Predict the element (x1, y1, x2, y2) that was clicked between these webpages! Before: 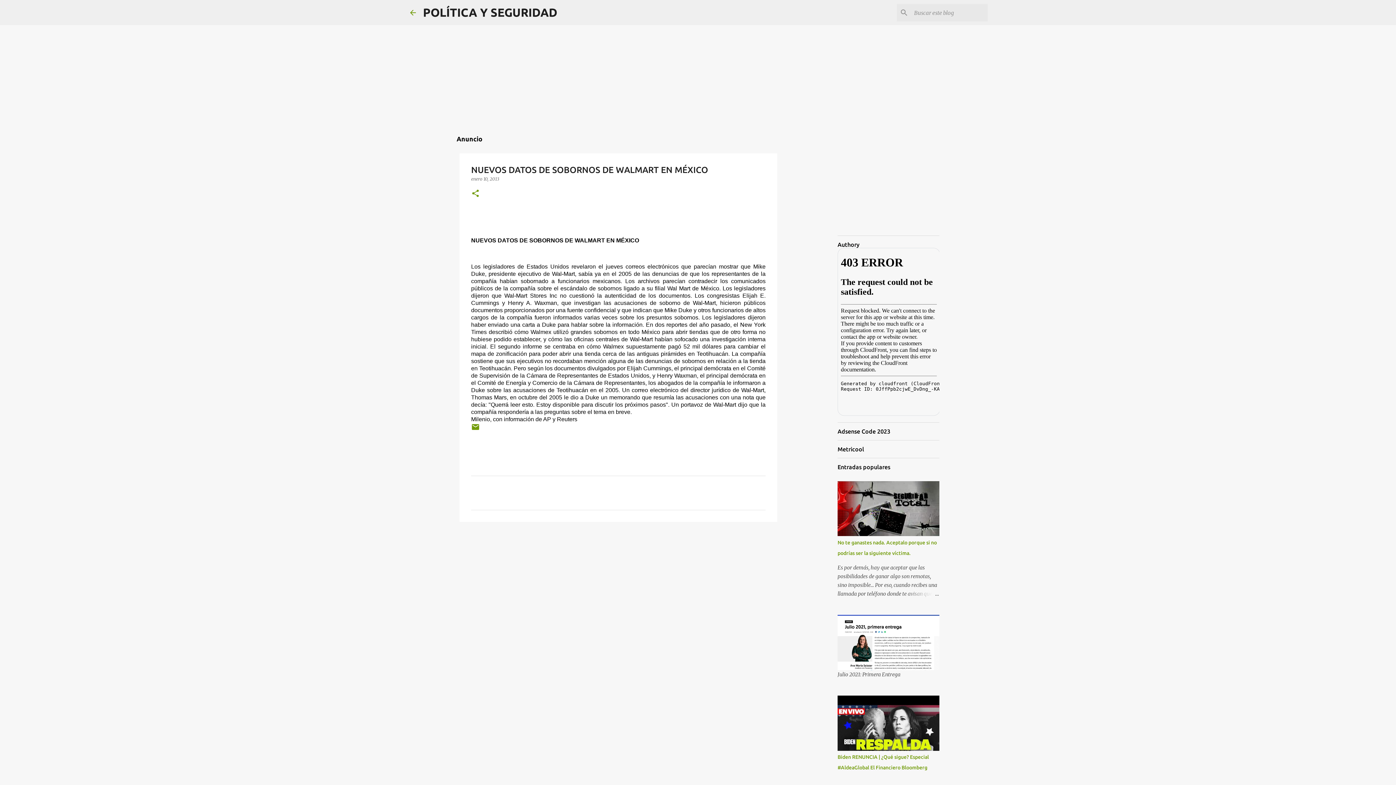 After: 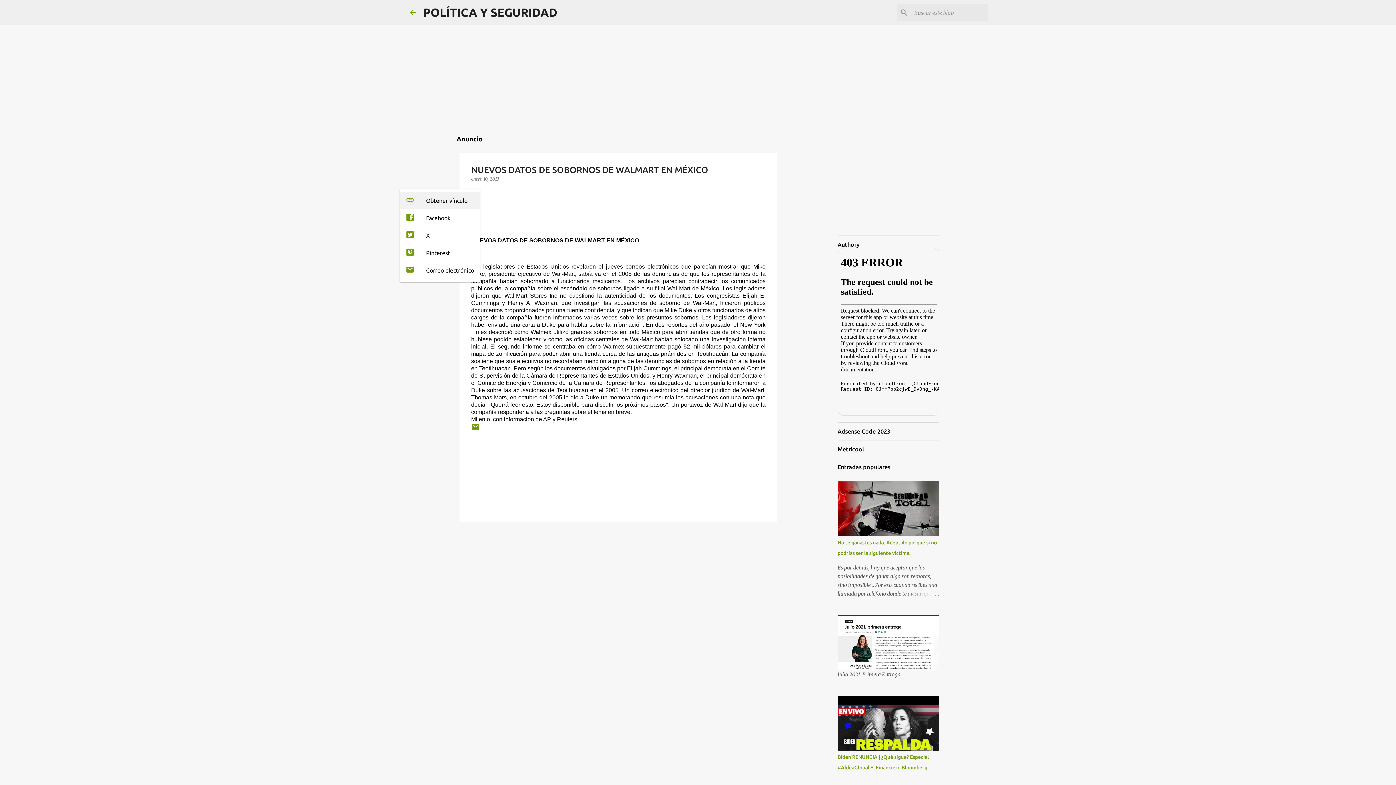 Action: bbox: (471, 189, 480, 198) label: Compartir